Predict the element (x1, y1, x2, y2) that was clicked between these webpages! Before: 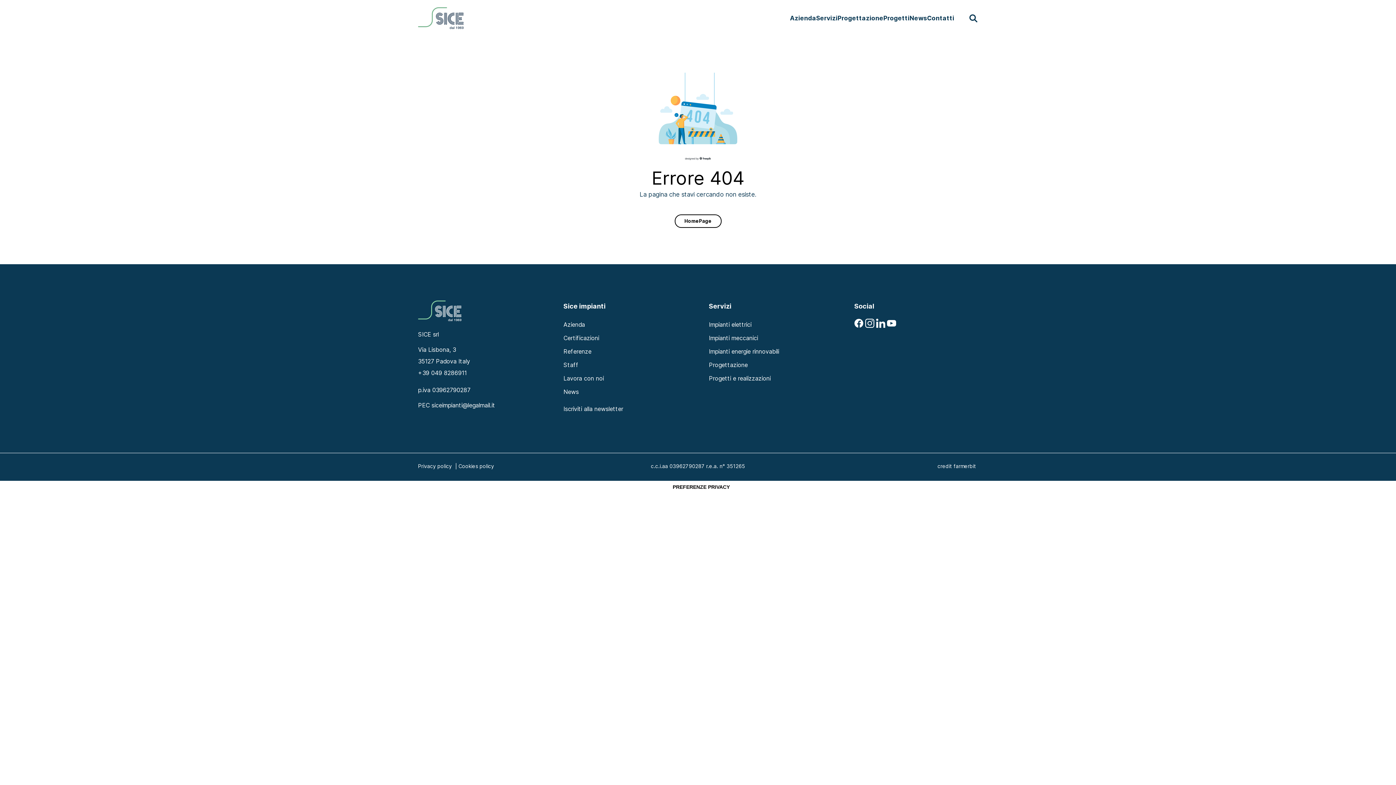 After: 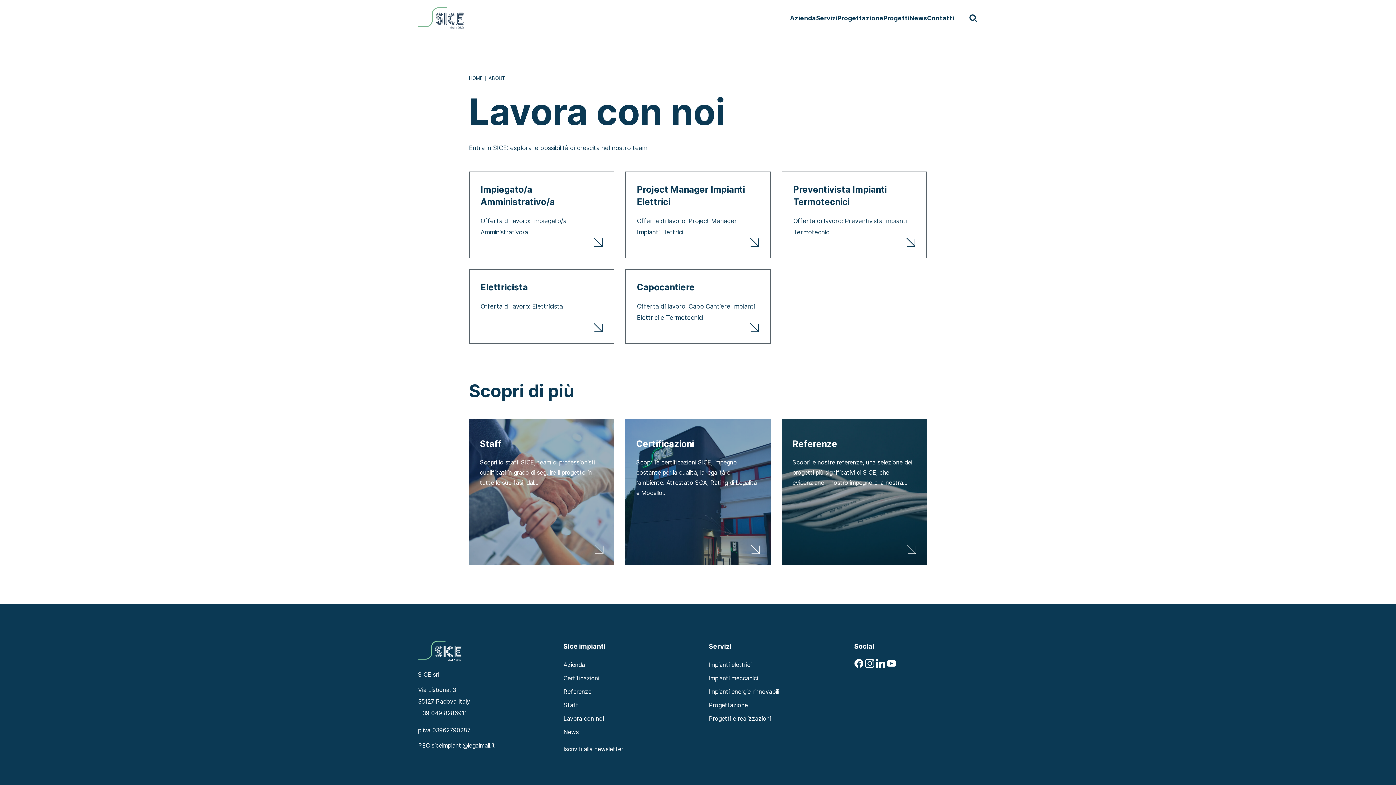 Action: label: Lavora con noi bbox: (563, 372, 605, 386)